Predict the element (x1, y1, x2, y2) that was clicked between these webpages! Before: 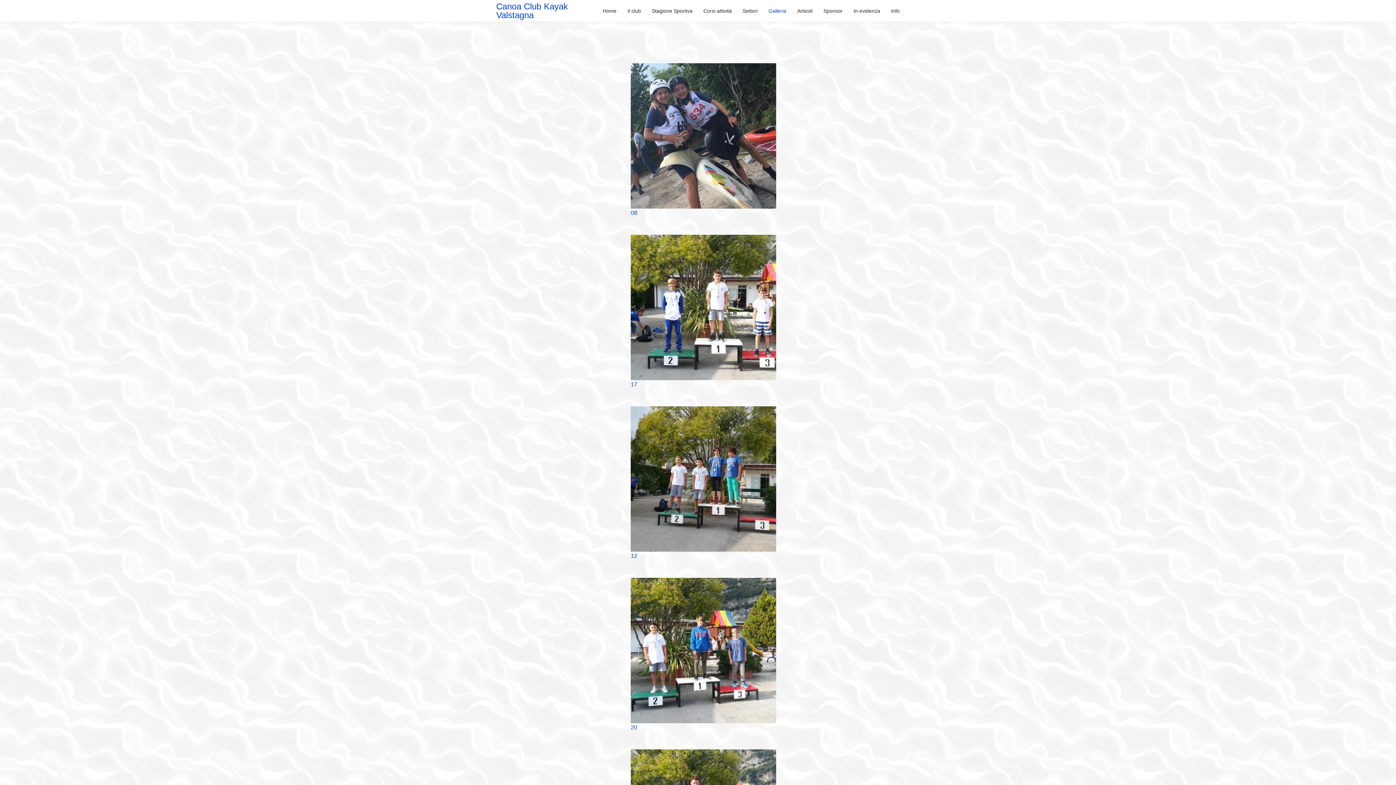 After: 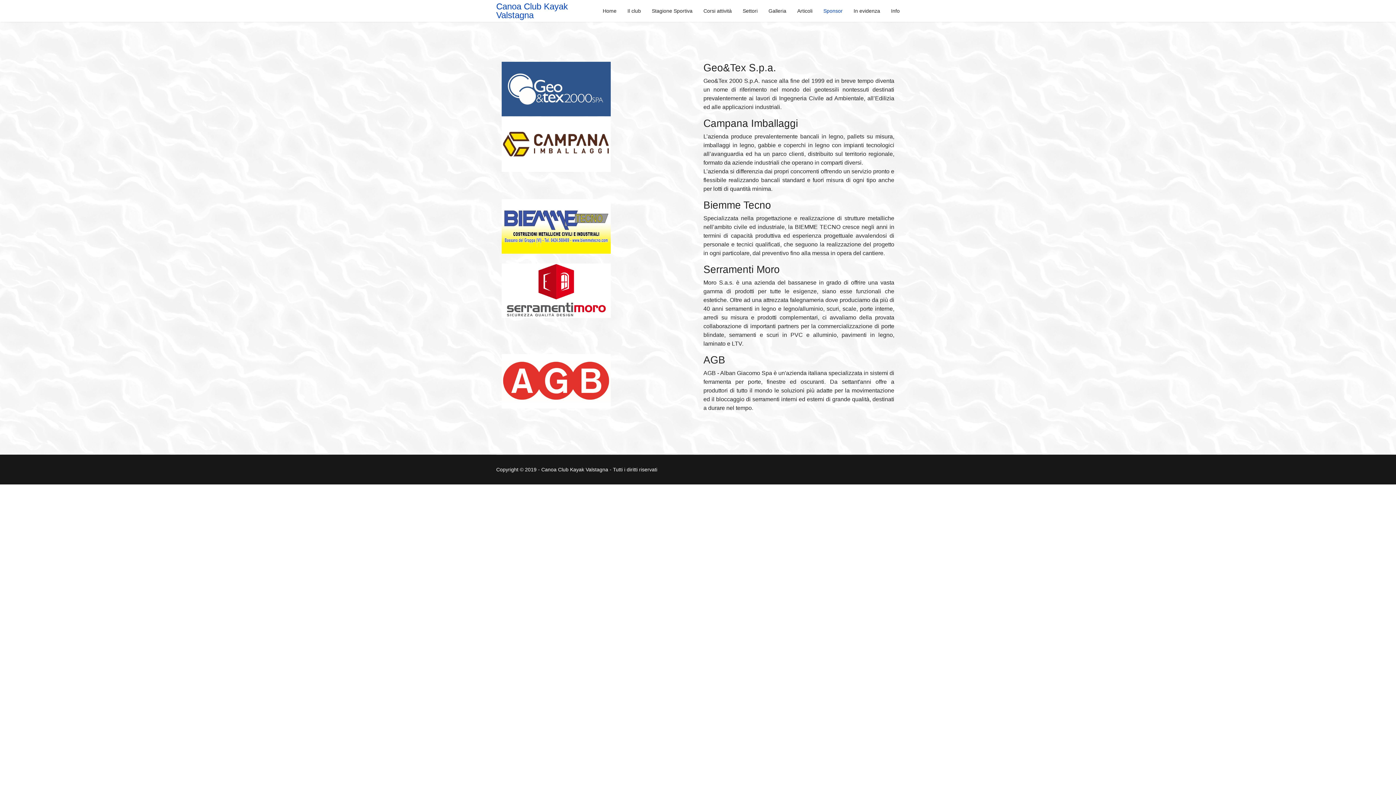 Action: label: Sponsor bbox: (818, 0, 848, 21)